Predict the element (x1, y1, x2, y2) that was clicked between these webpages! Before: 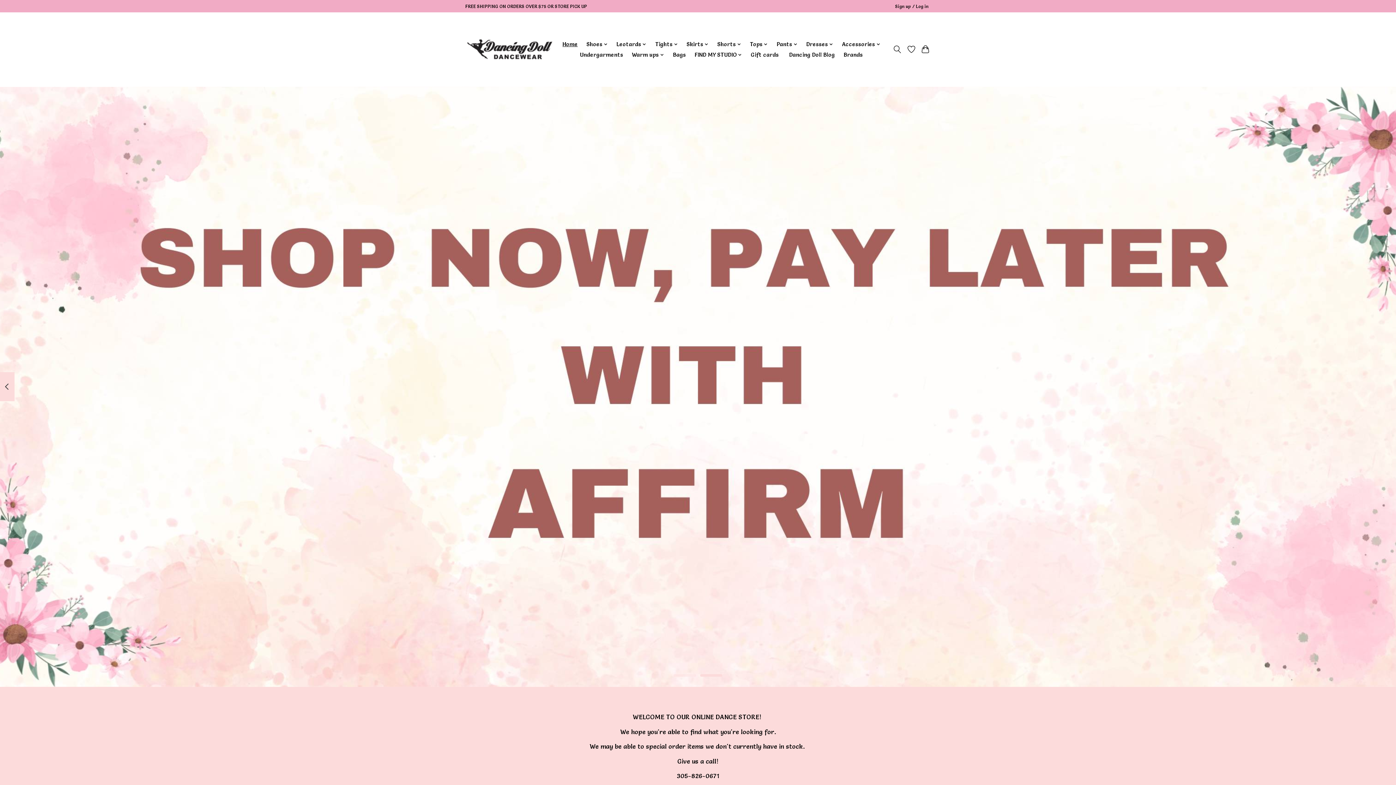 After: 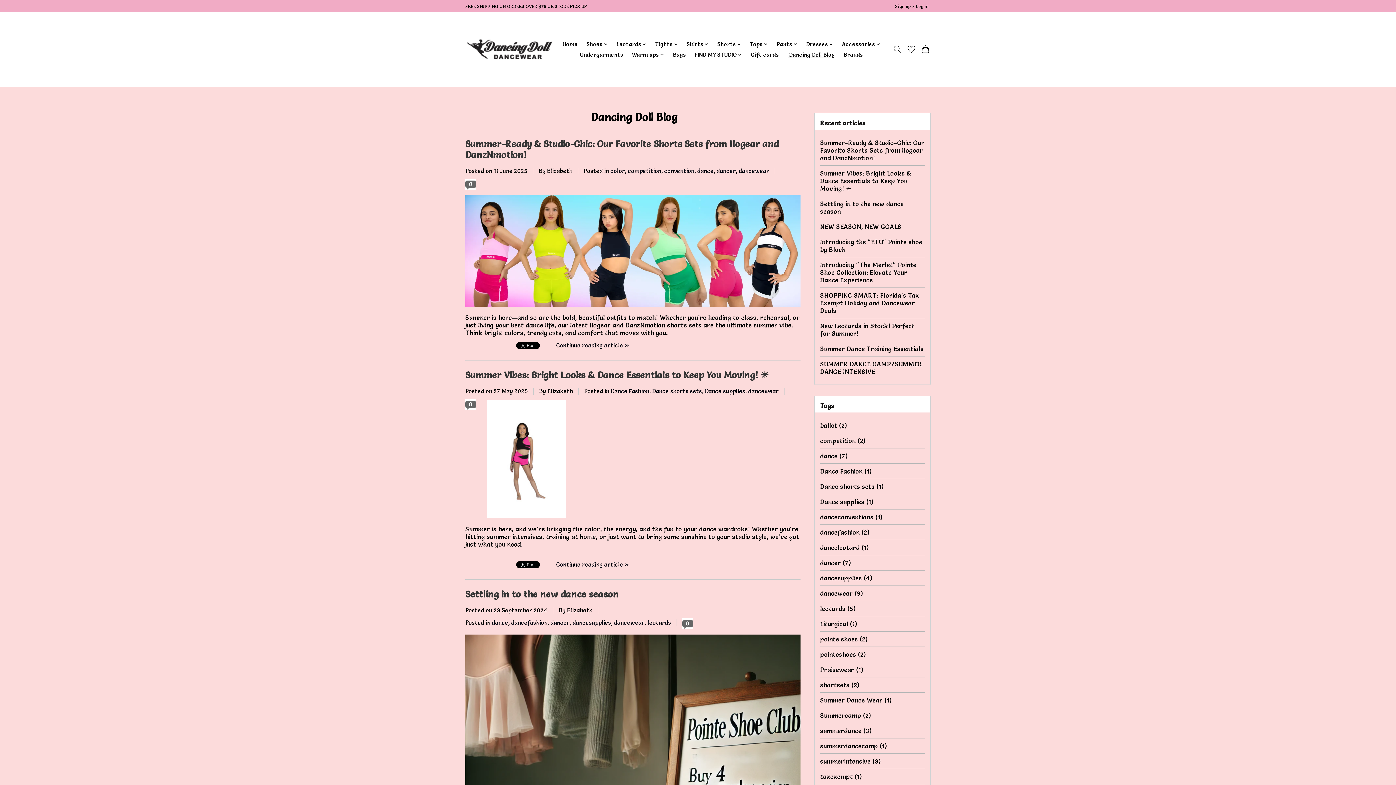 Action: bbox: (785, 49, 837, 59) label: ‎ Dancing Doll Blog